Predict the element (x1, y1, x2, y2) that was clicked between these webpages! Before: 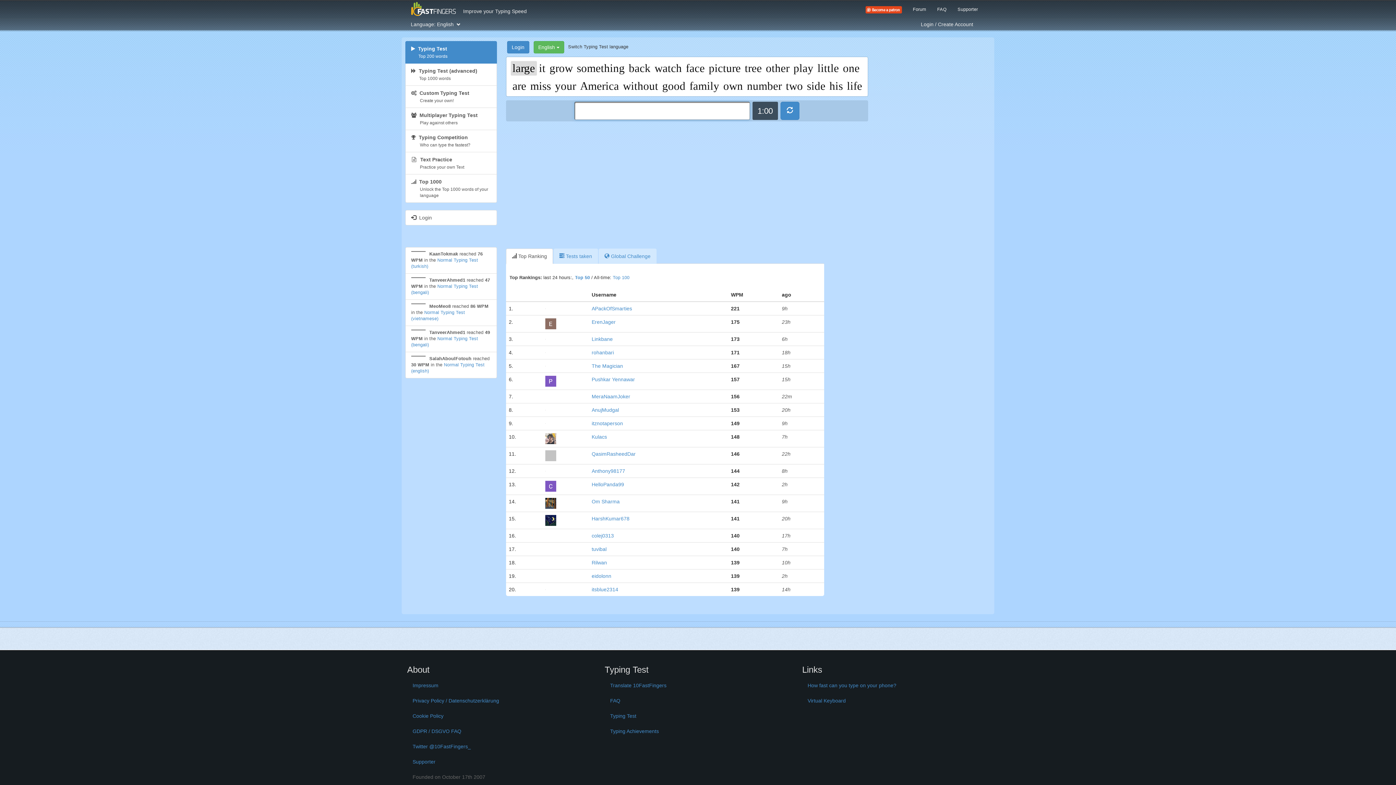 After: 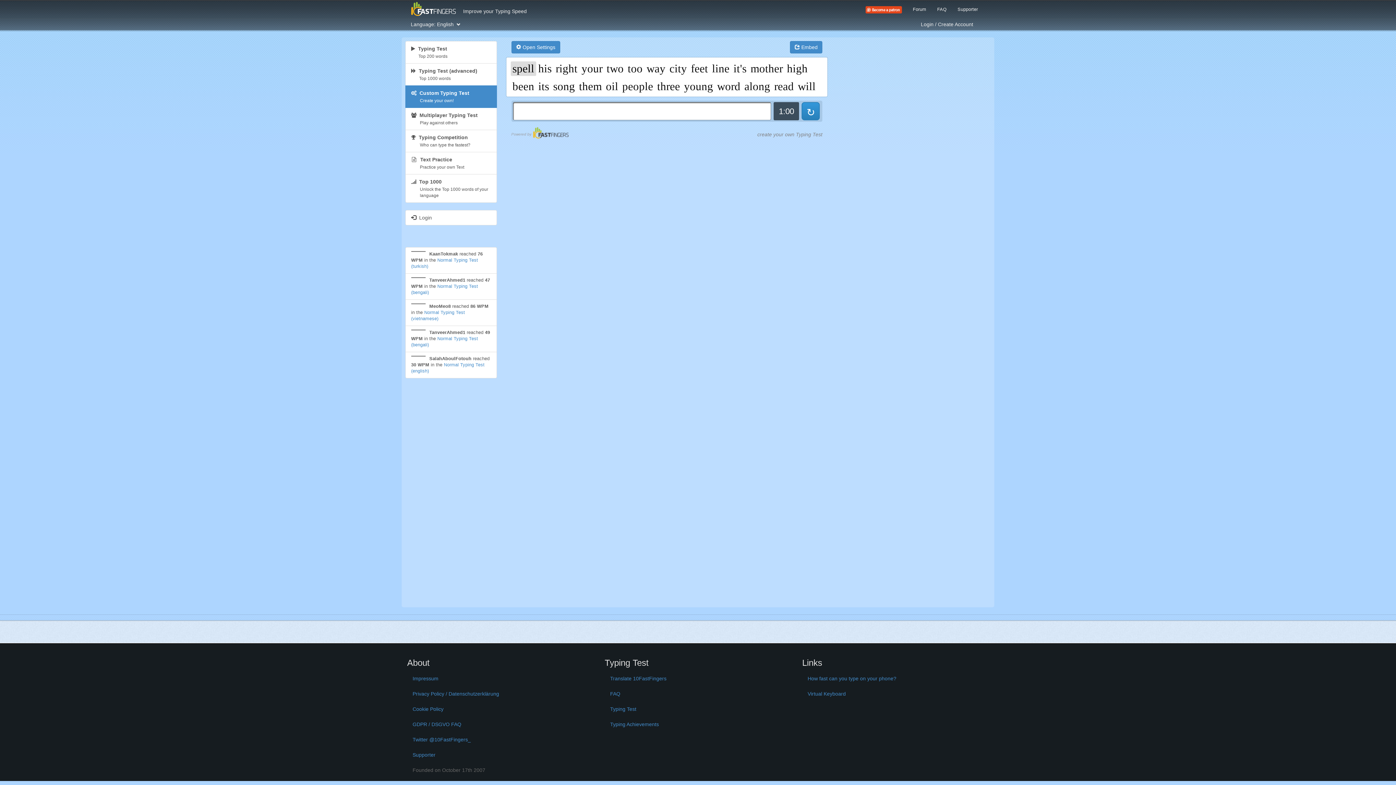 Action: label:   Custom Typing Test
Create your own! bbox: (405, 85, 496, 107)